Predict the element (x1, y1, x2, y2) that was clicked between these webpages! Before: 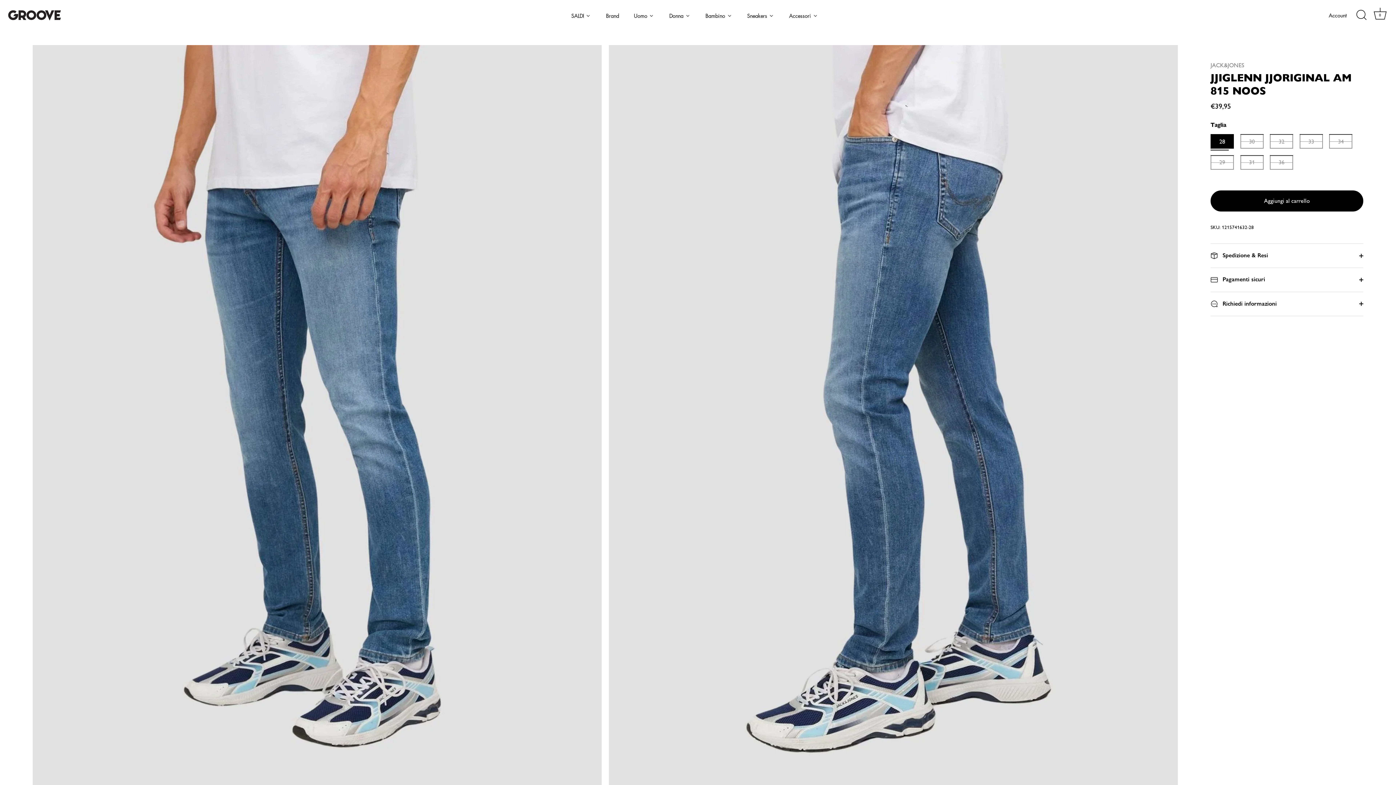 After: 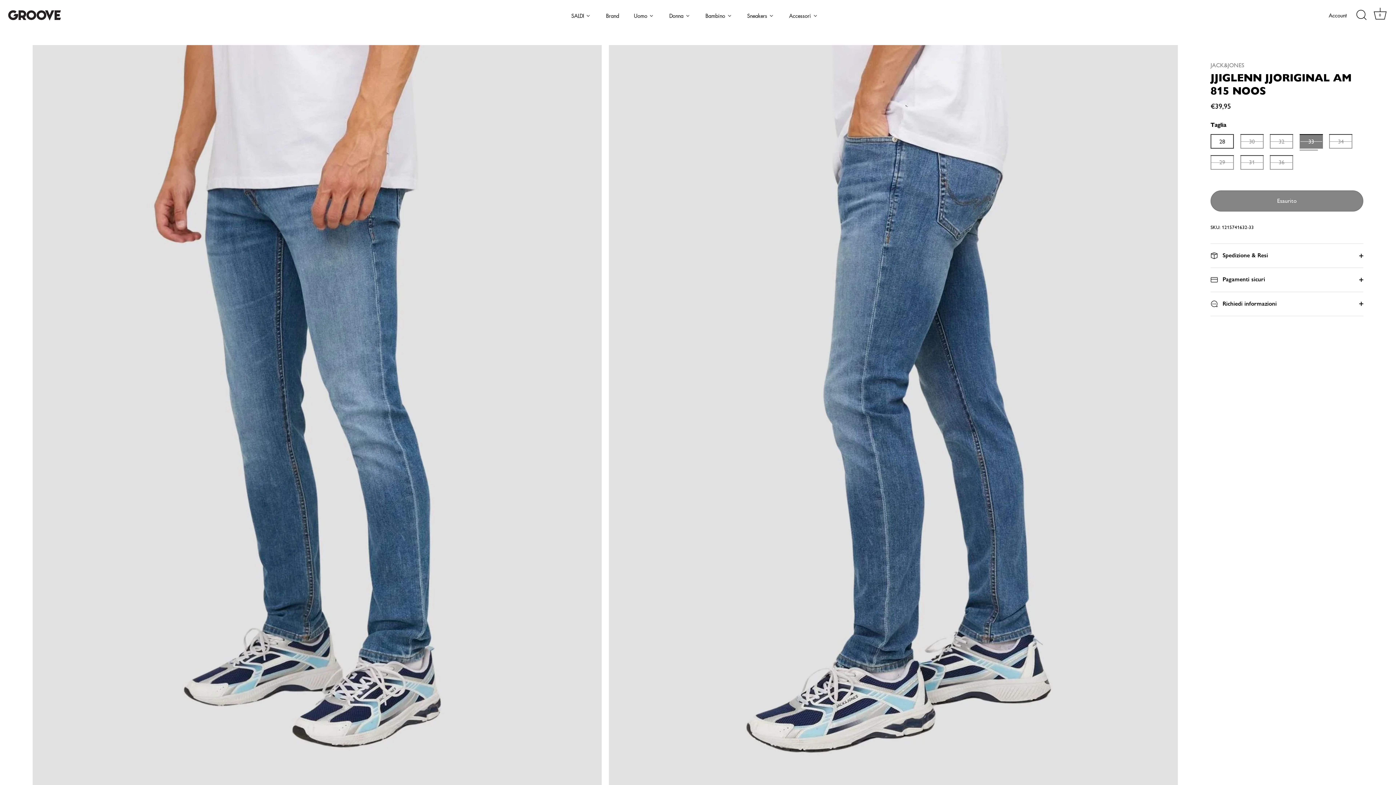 Action: bbox: (1299, 134, 1323, 148) label: 33